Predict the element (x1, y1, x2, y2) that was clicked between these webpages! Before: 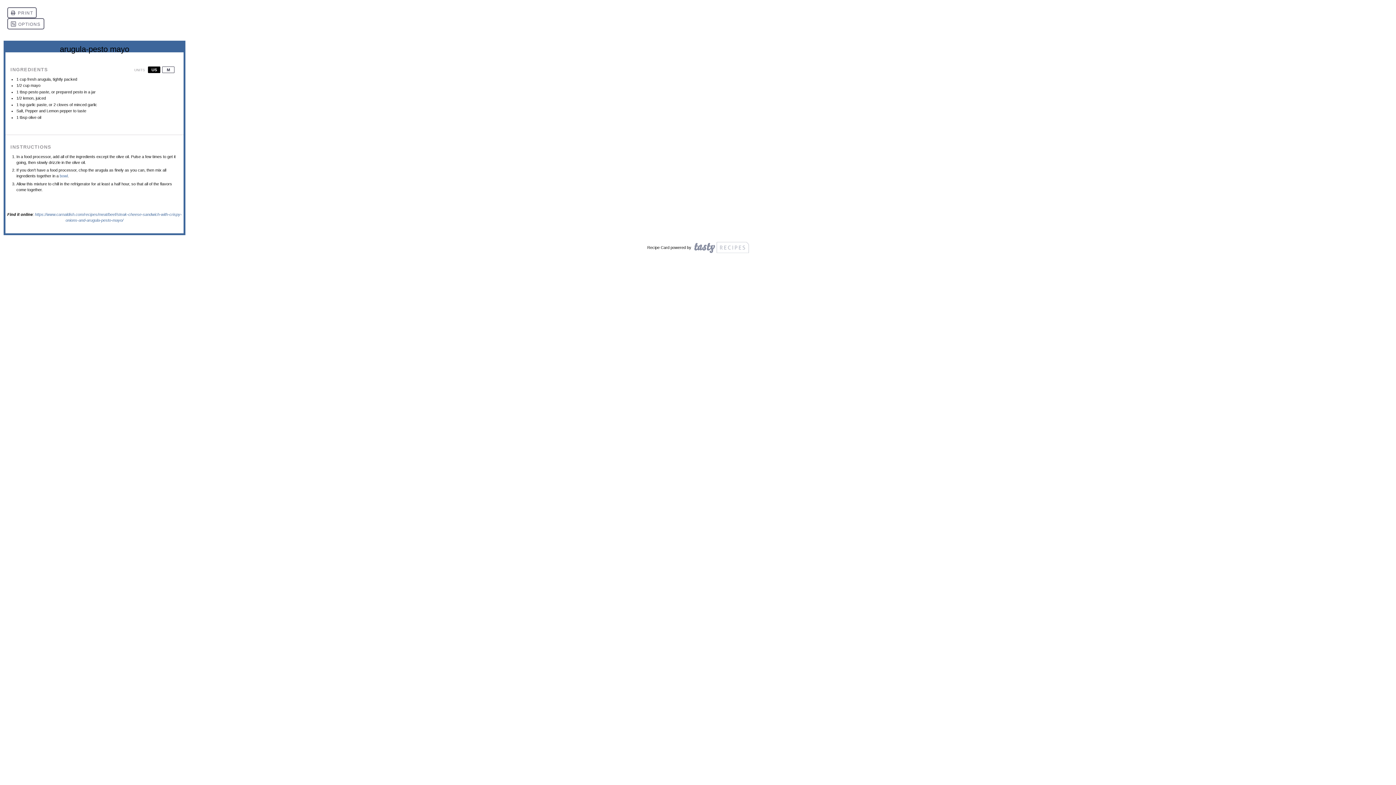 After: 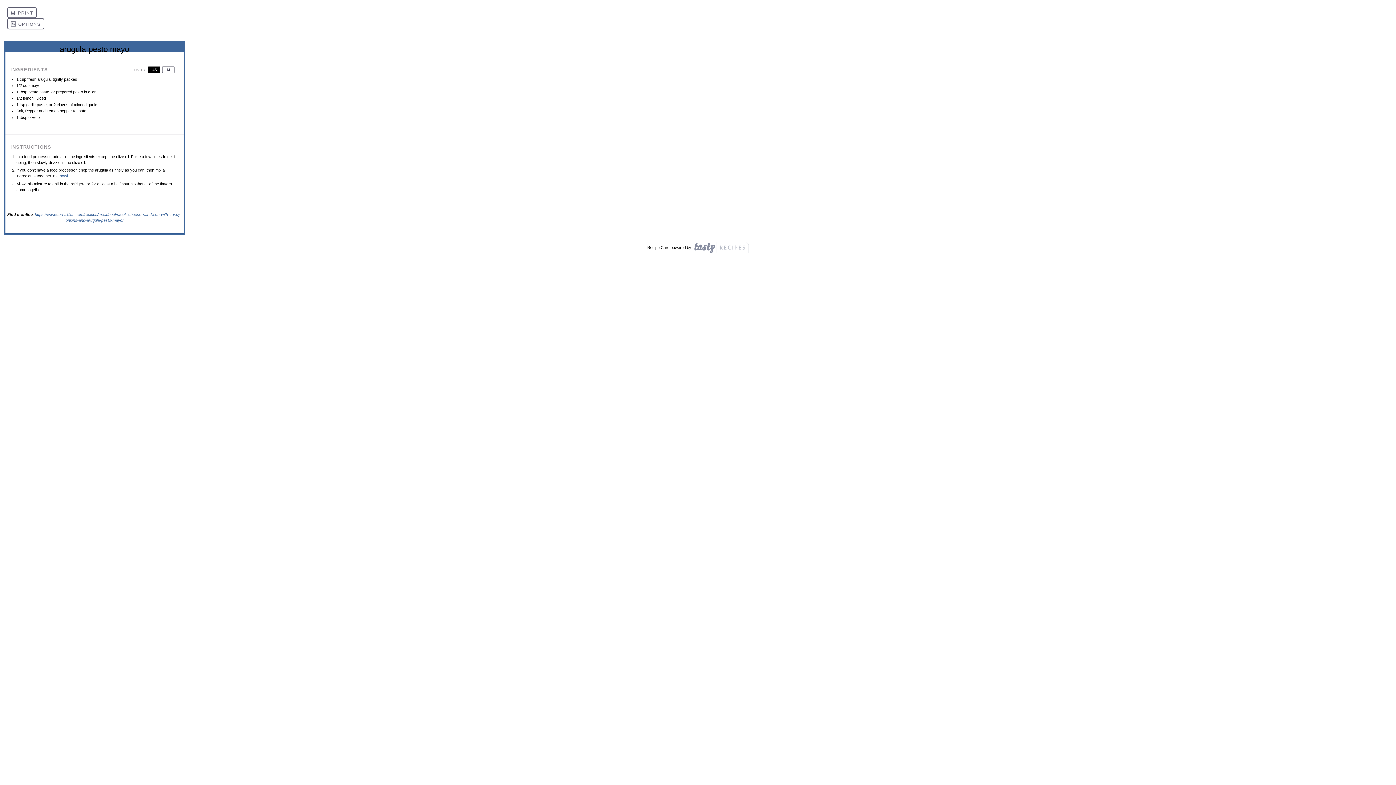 Action: bbox: (148, 66, 160, 72) label: US